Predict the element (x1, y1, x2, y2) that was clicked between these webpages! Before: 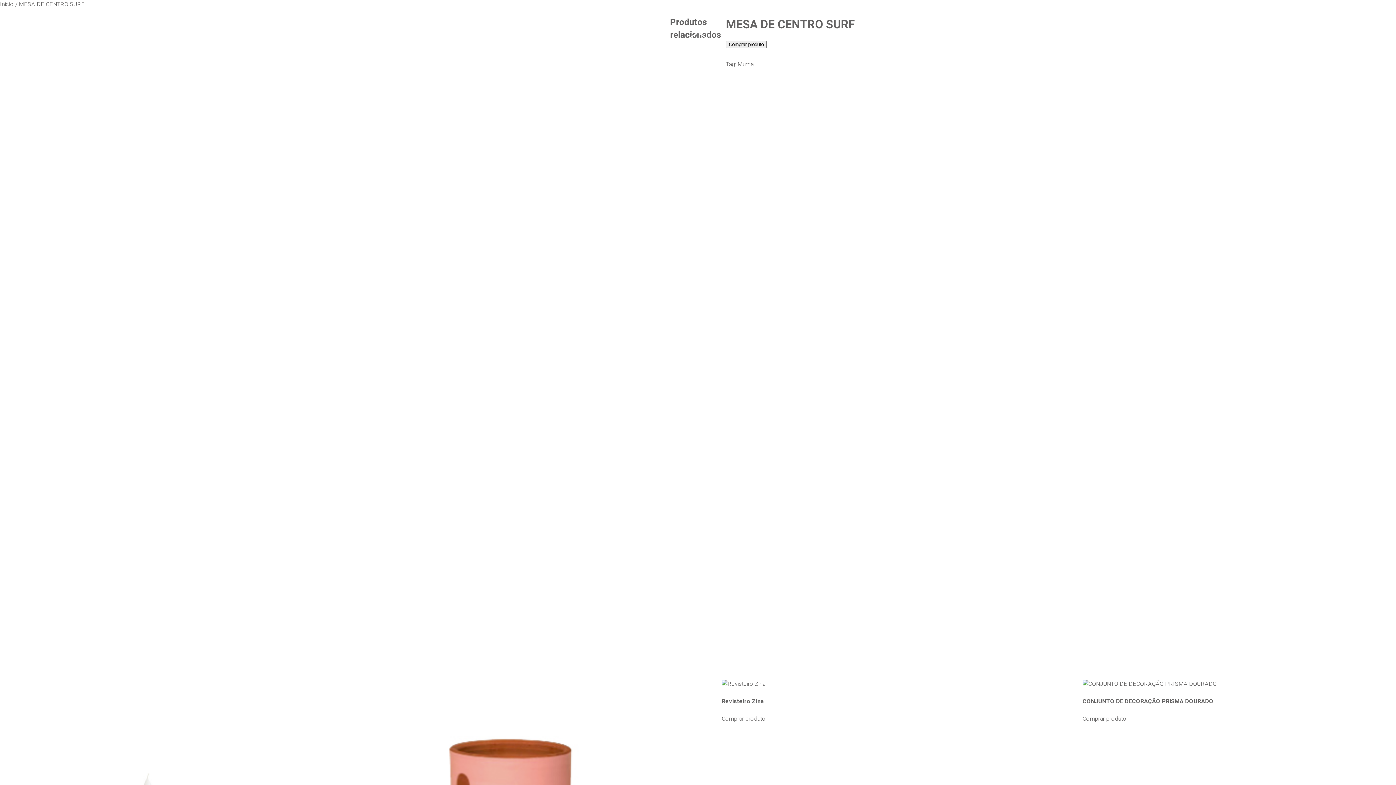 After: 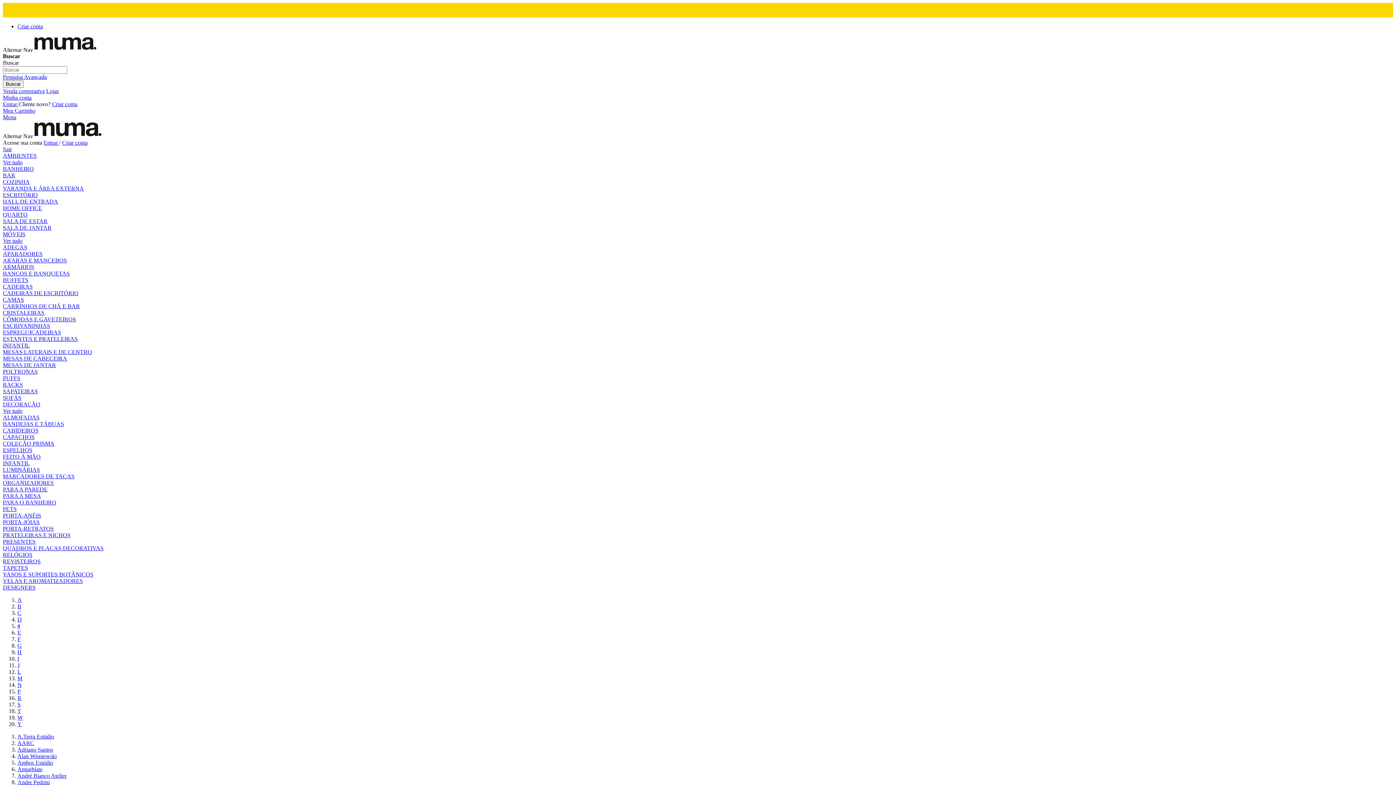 Action: label: Comprar “Revisteiro Zina” bbox: (721, 714, 765, 723)